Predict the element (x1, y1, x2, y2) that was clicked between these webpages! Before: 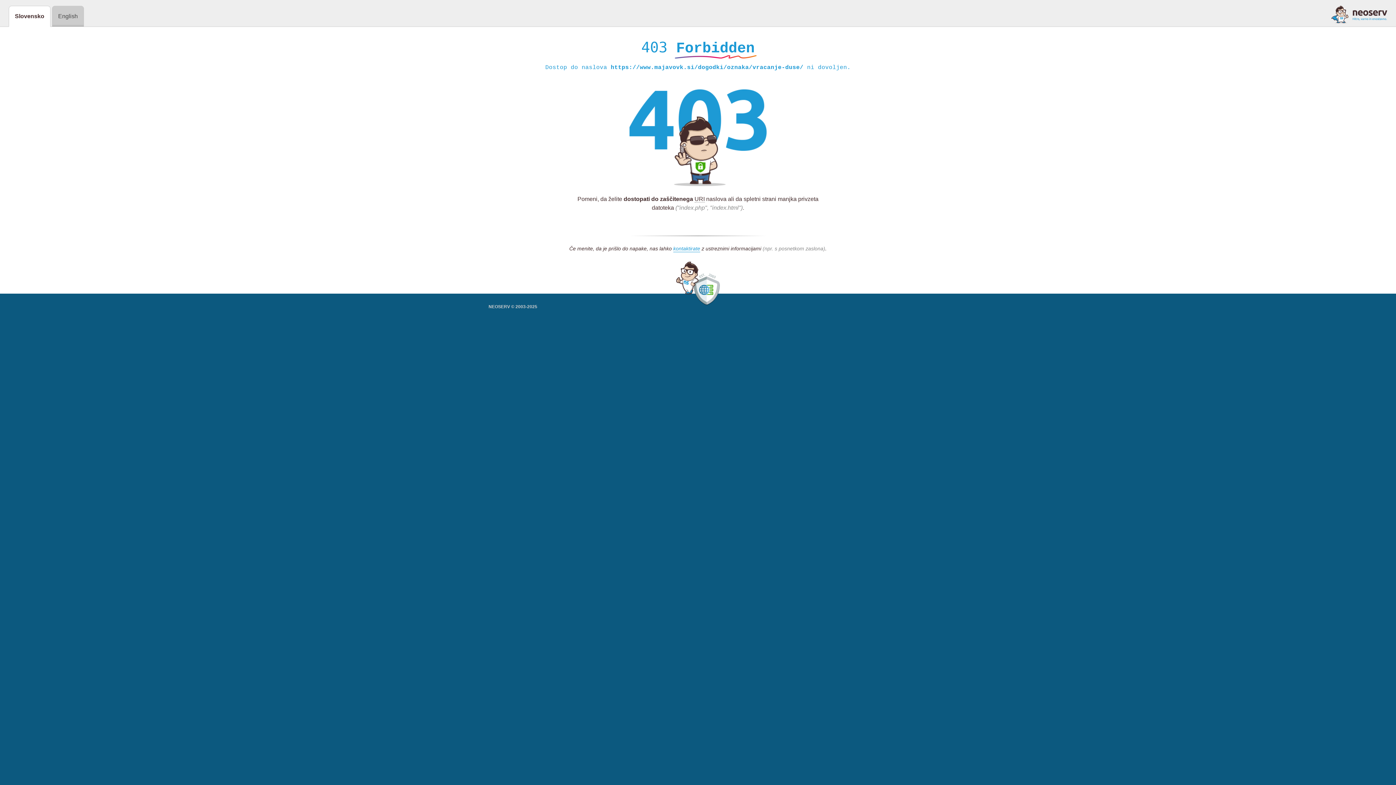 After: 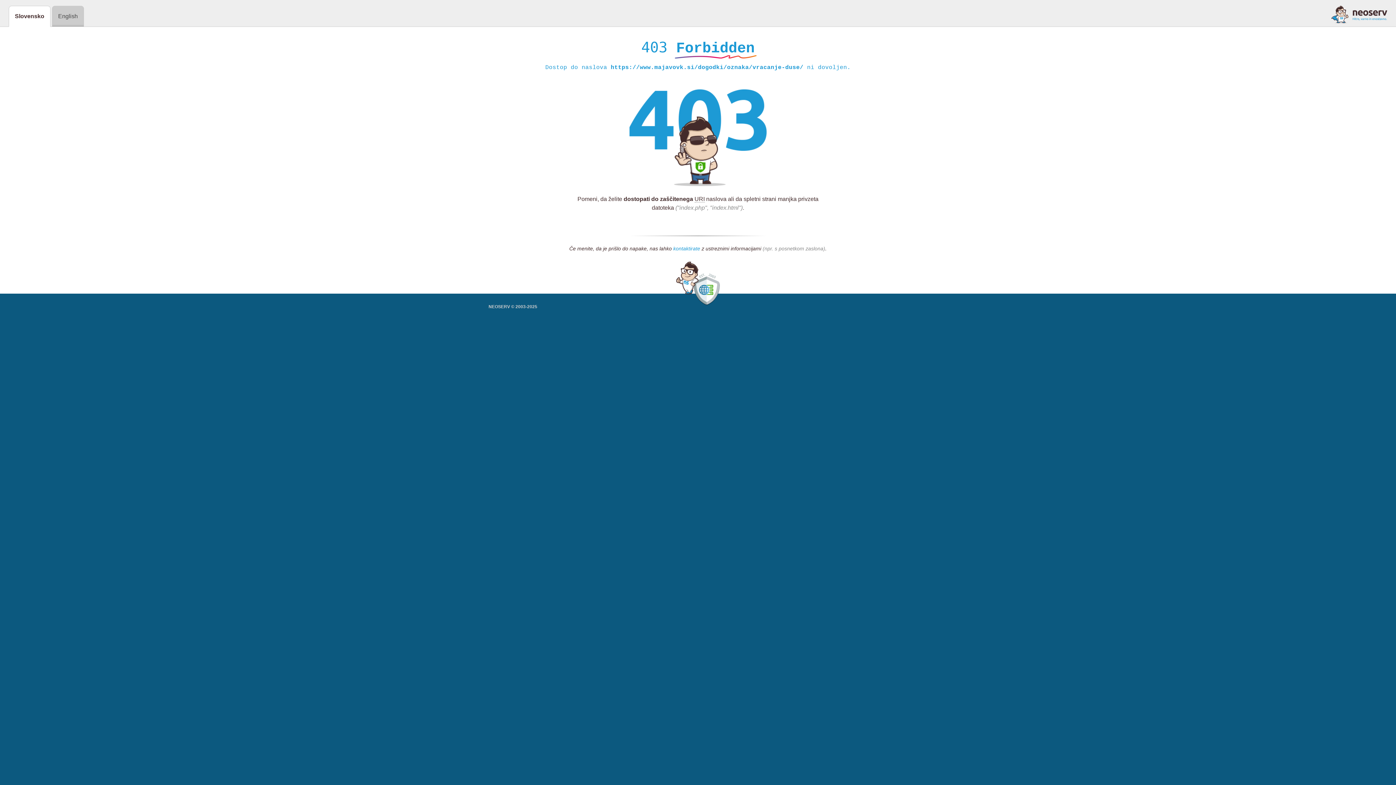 Action: bbox: (673, 245, 700, 252) label: kontaktirate